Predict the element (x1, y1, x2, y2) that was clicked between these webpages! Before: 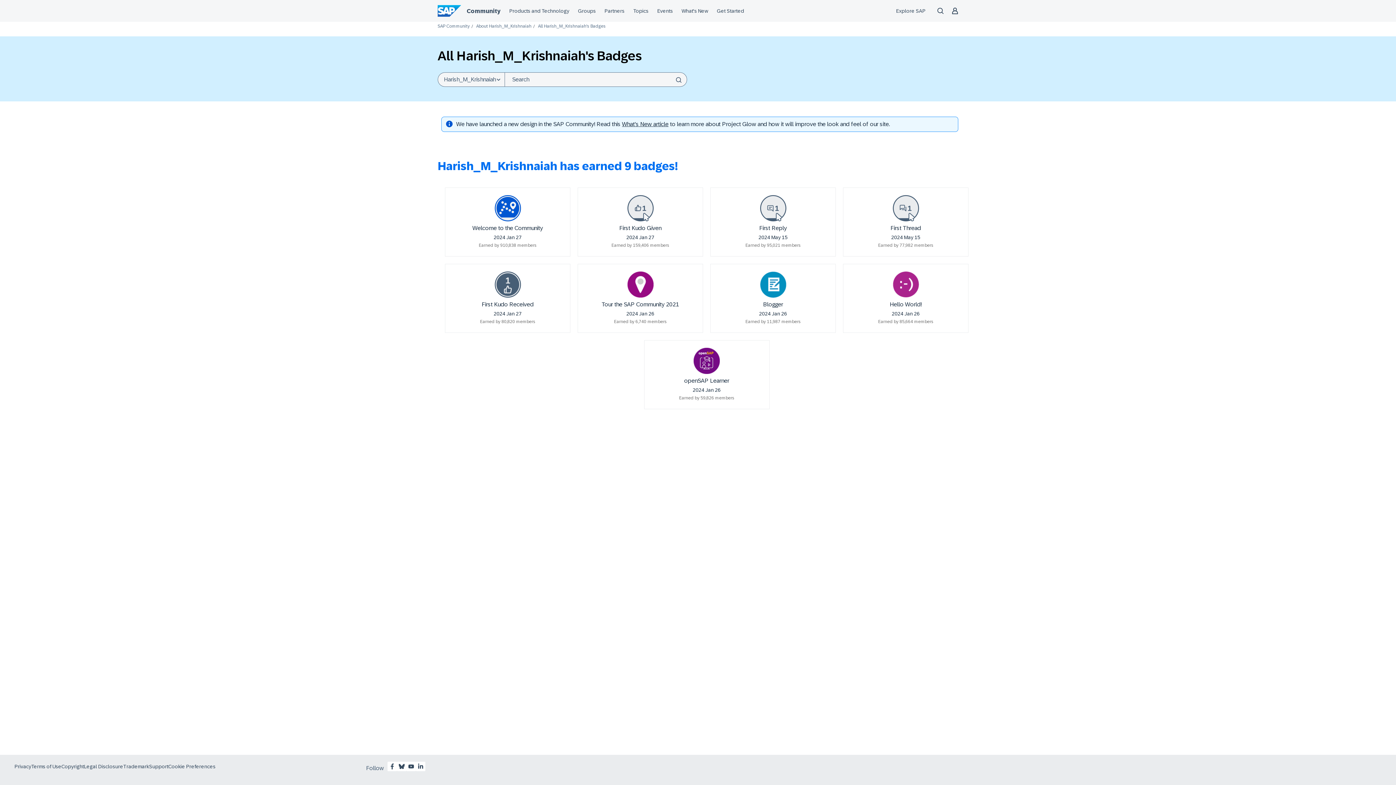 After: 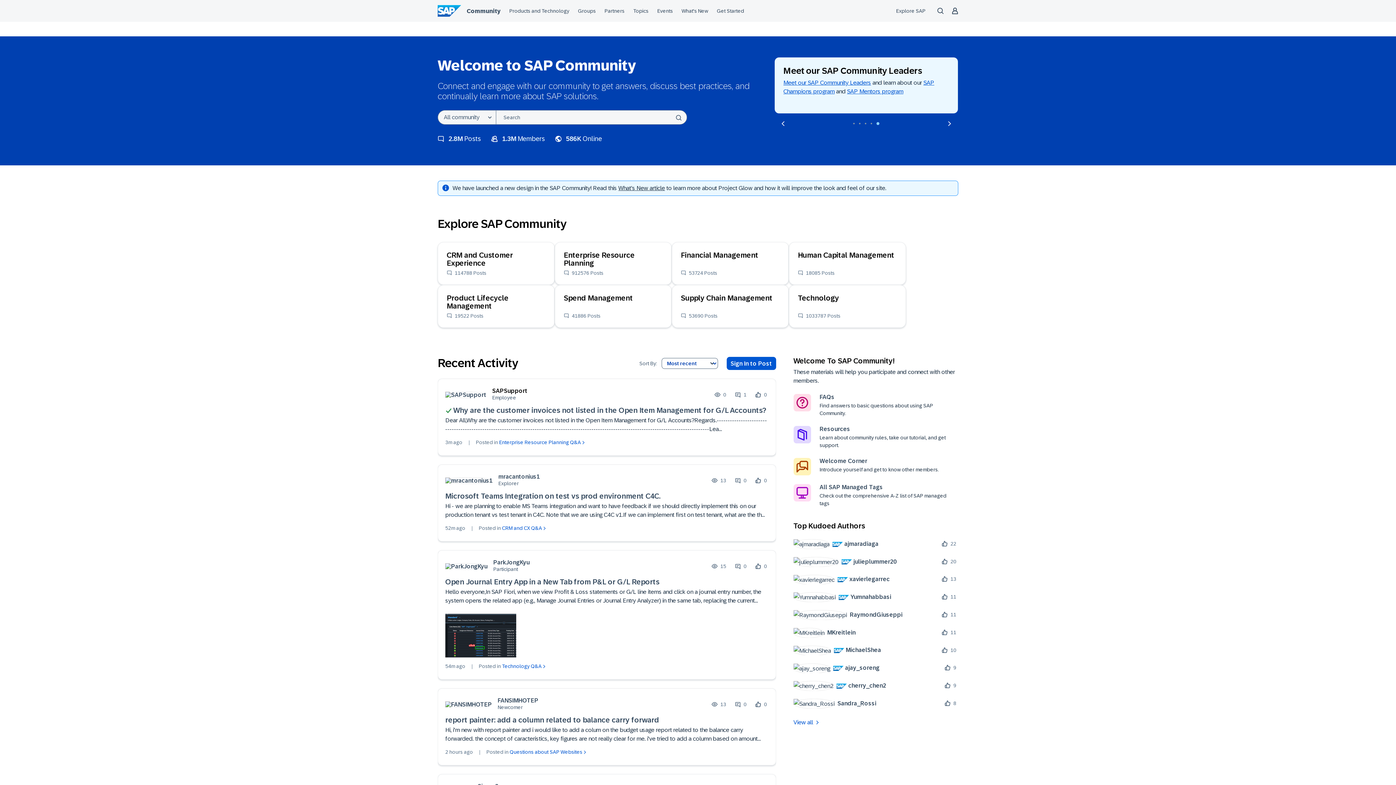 Action: label: SAP Community bbox: (437, 23, 469, 28)